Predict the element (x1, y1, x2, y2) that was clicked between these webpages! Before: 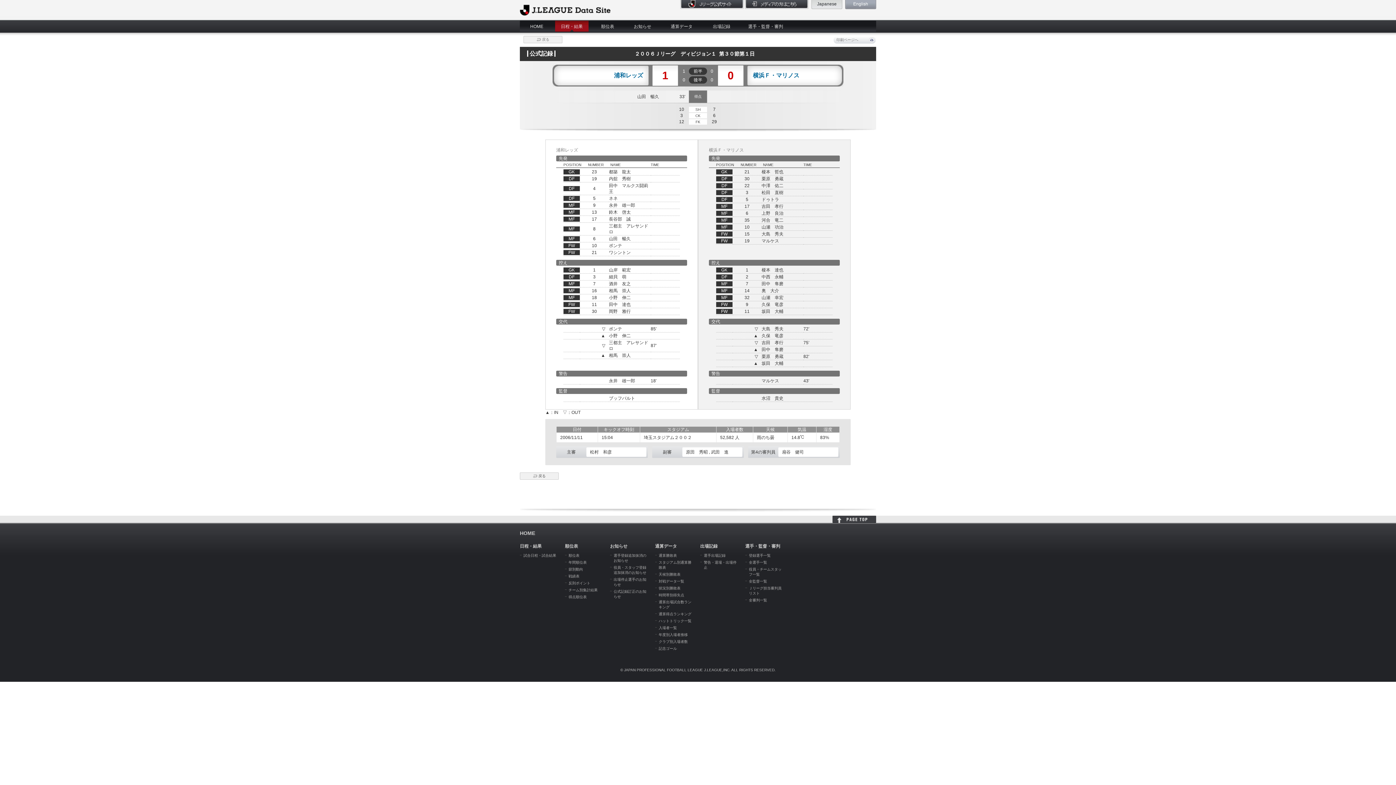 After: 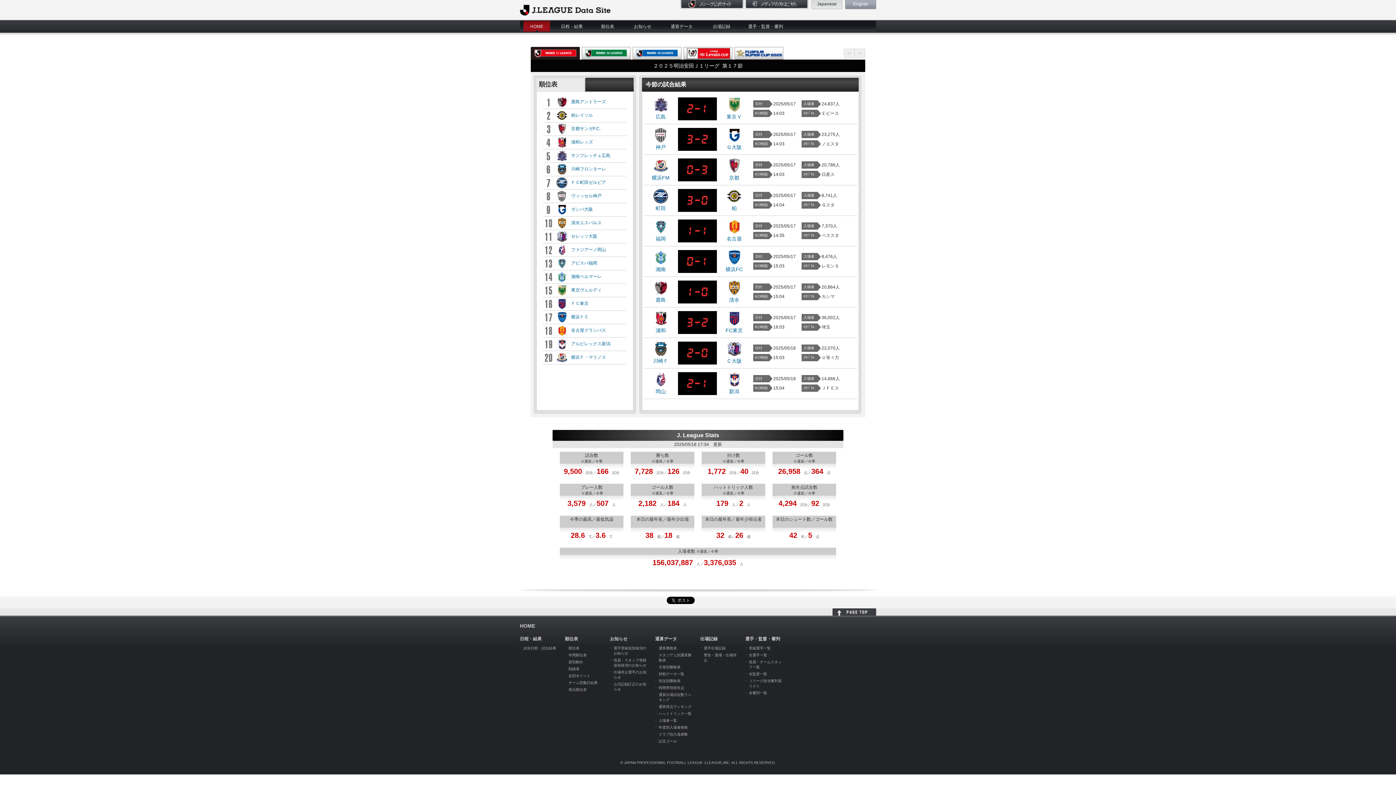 Action: label: HOME bbox: (520, 530, 535, 536)